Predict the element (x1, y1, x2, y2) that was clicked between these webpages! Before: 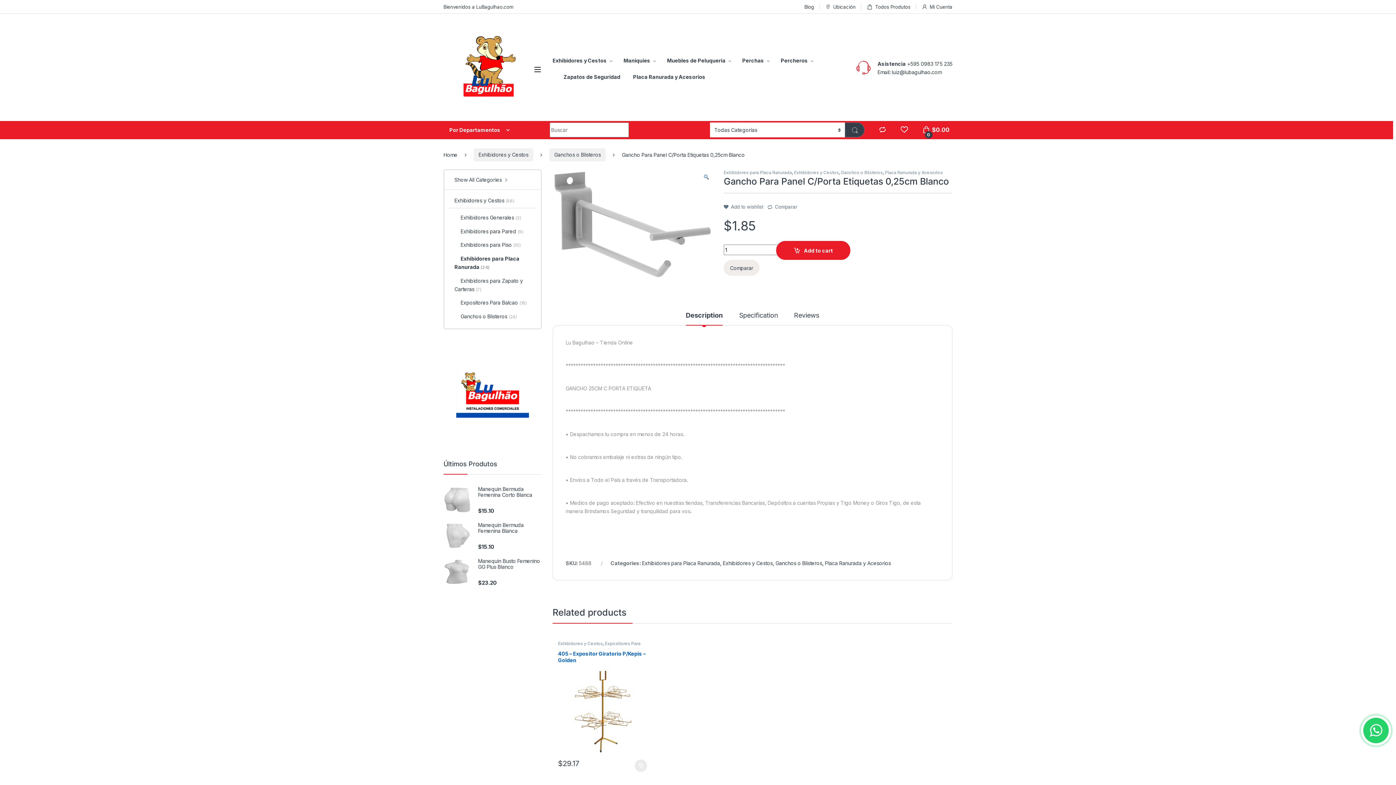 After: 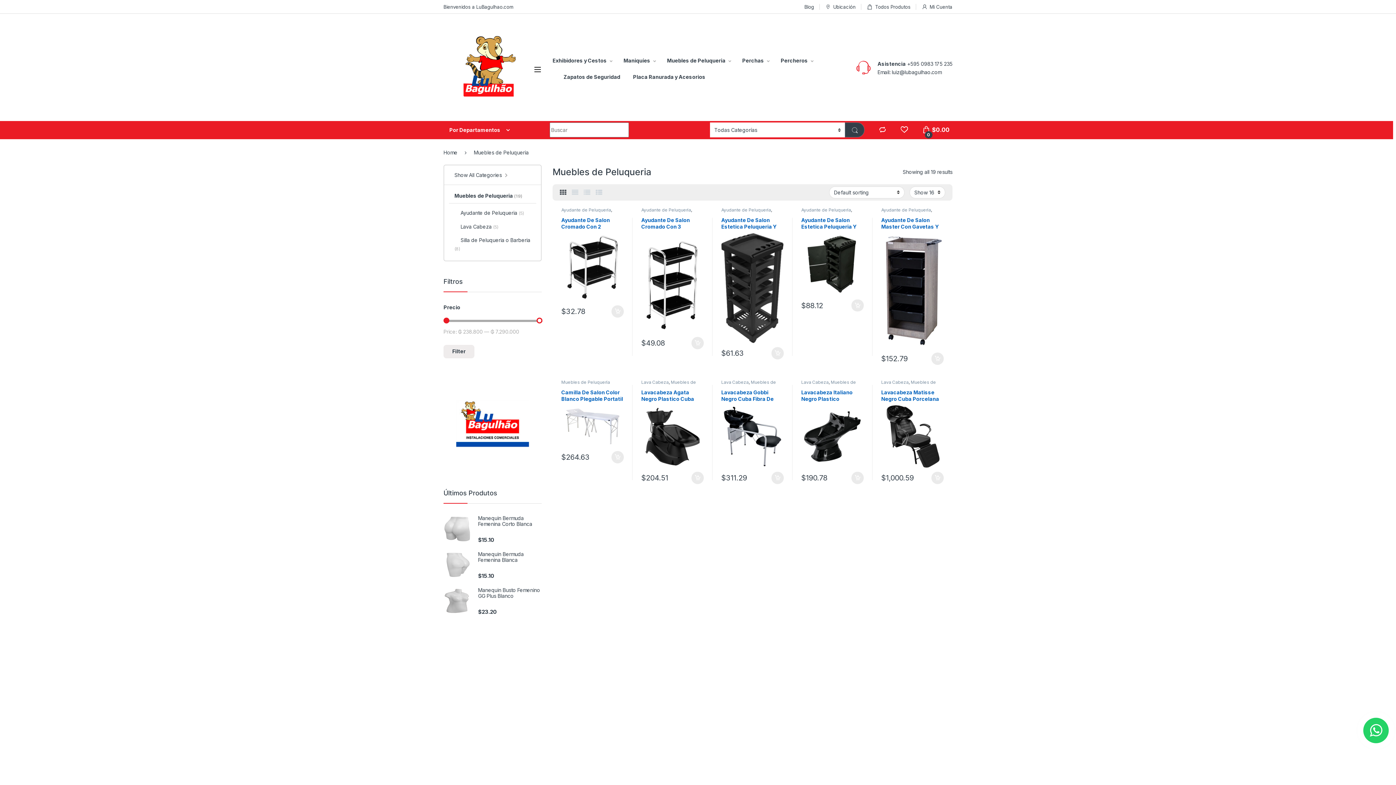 Action: bbox: (667, 52, 731, 68) label: Muebles de Peluqueria